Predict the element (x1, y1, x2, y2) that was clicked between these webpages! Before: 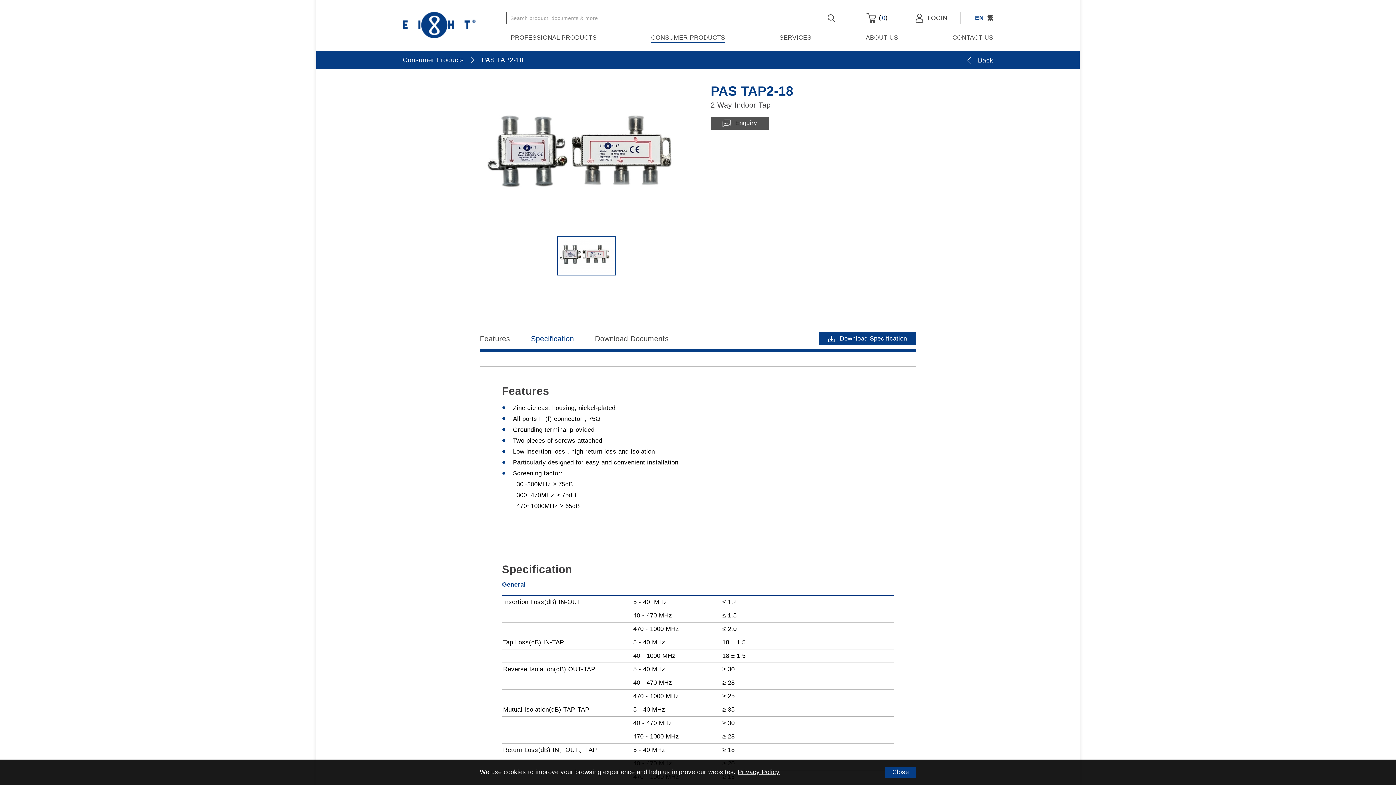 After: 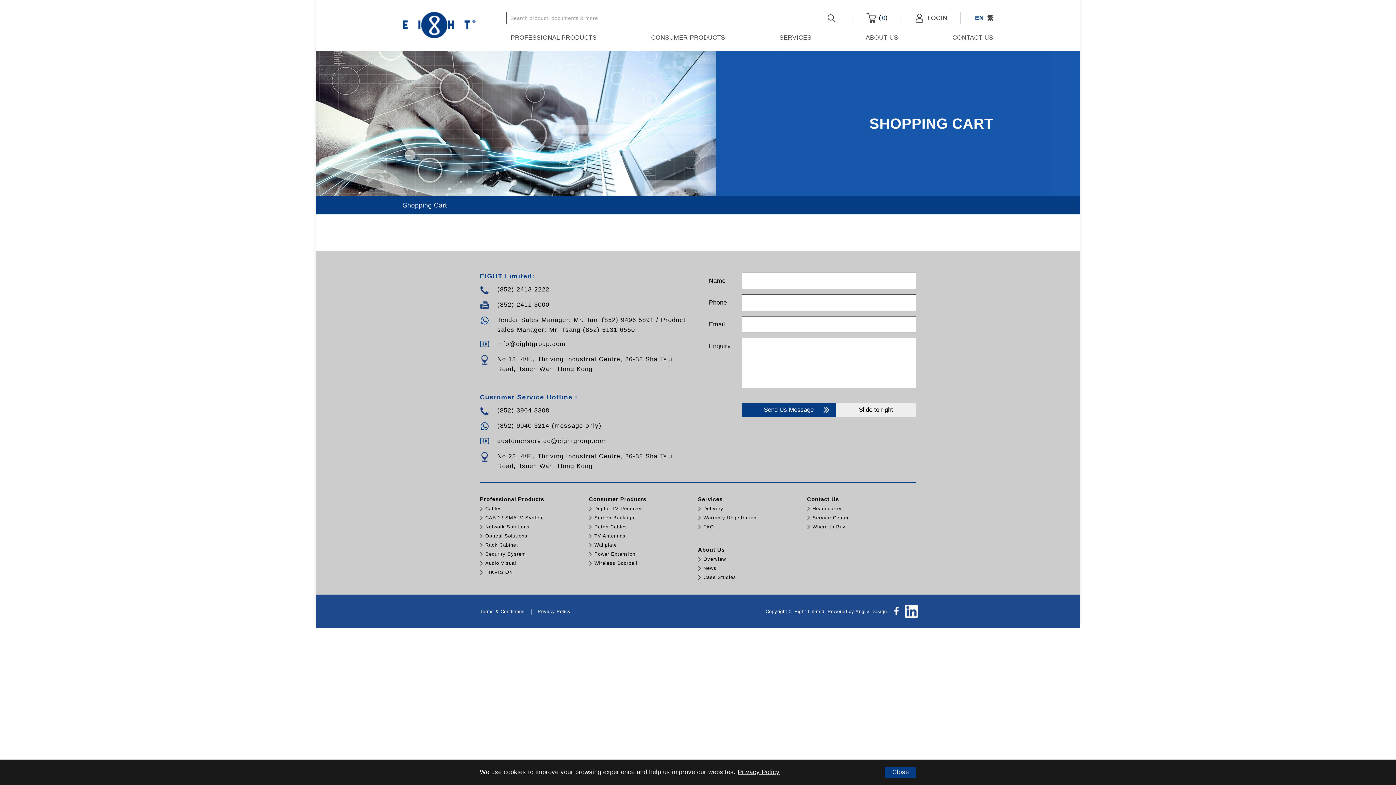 Action: label:  (0) bbox: (866, 12, 888, 24)